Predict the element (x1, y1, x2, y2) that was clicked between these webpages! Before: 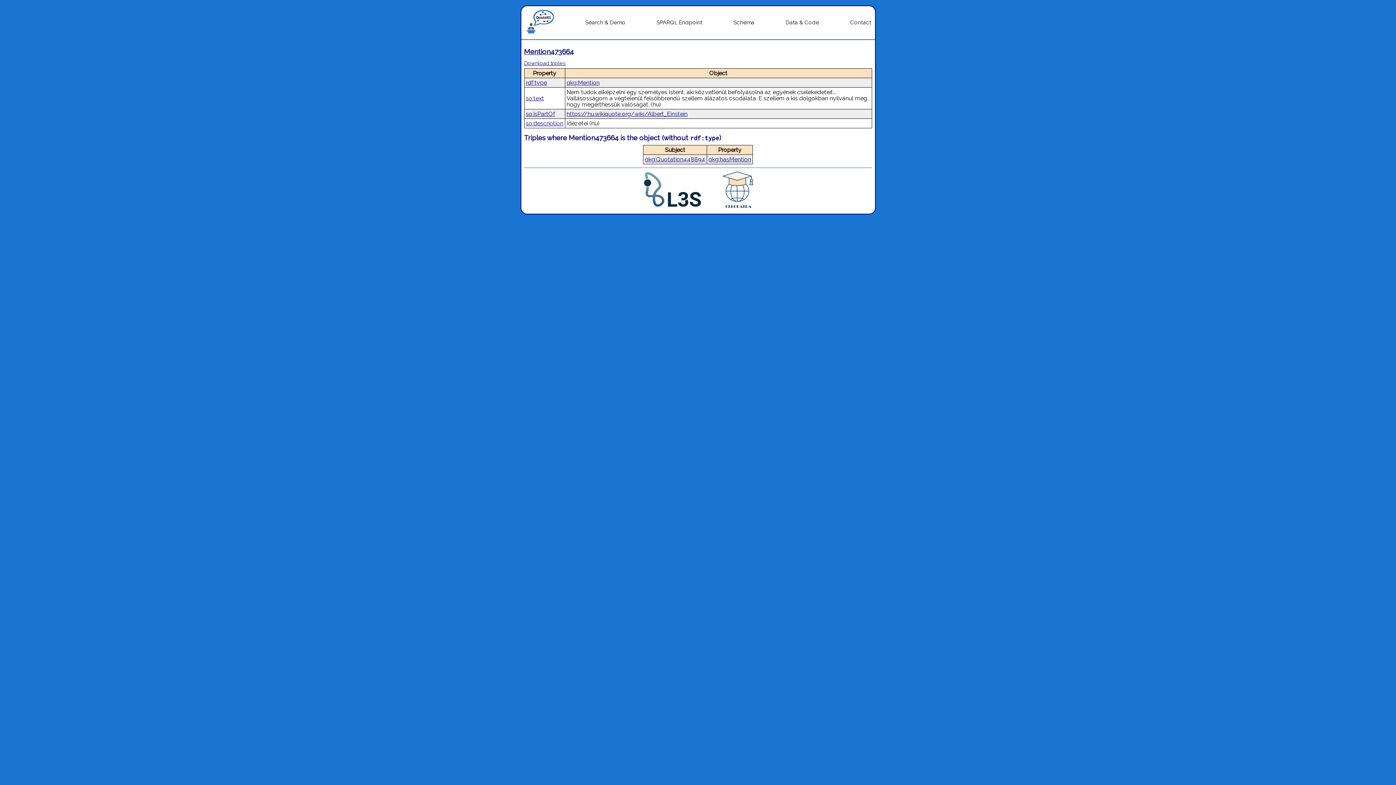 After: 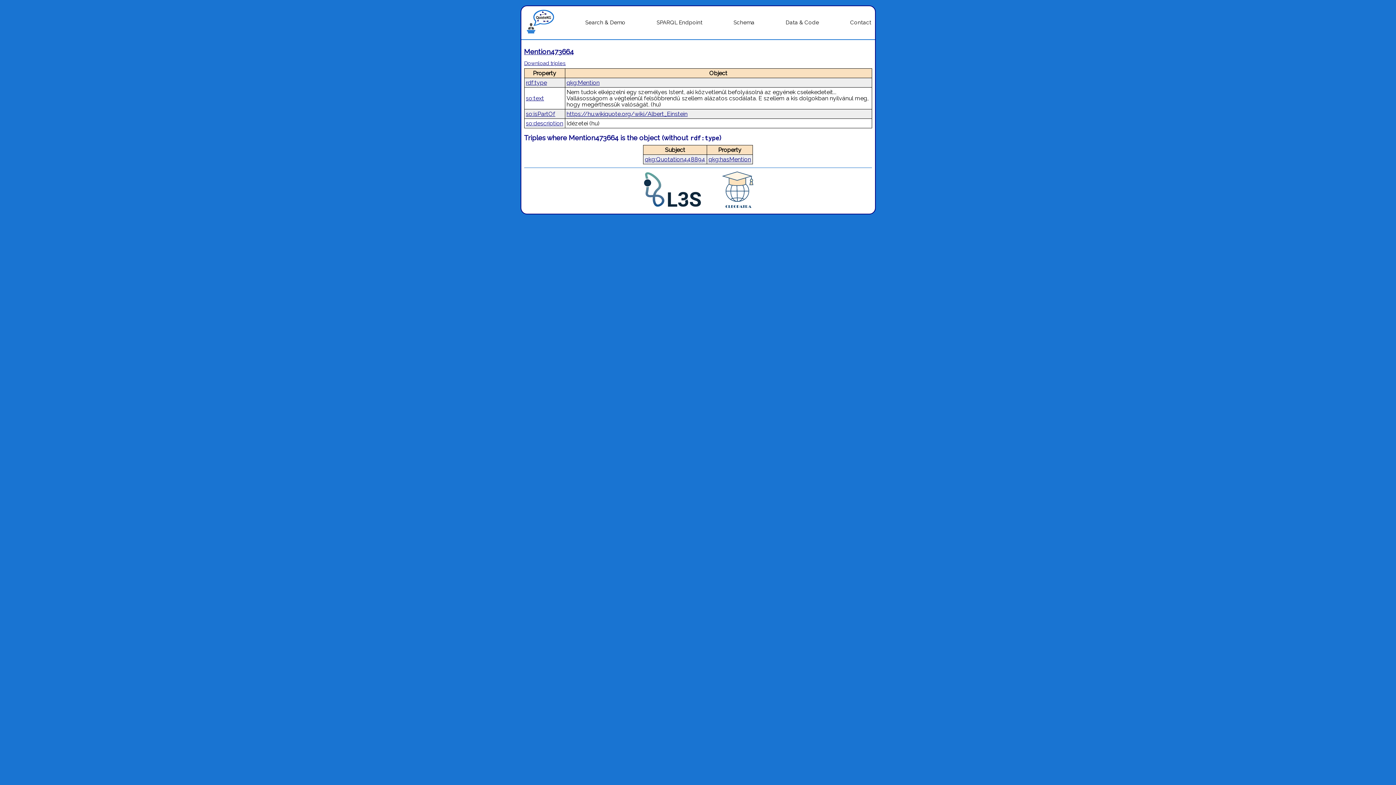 Action: label: Mention473664 bbox: (524, 47, 574, 55)